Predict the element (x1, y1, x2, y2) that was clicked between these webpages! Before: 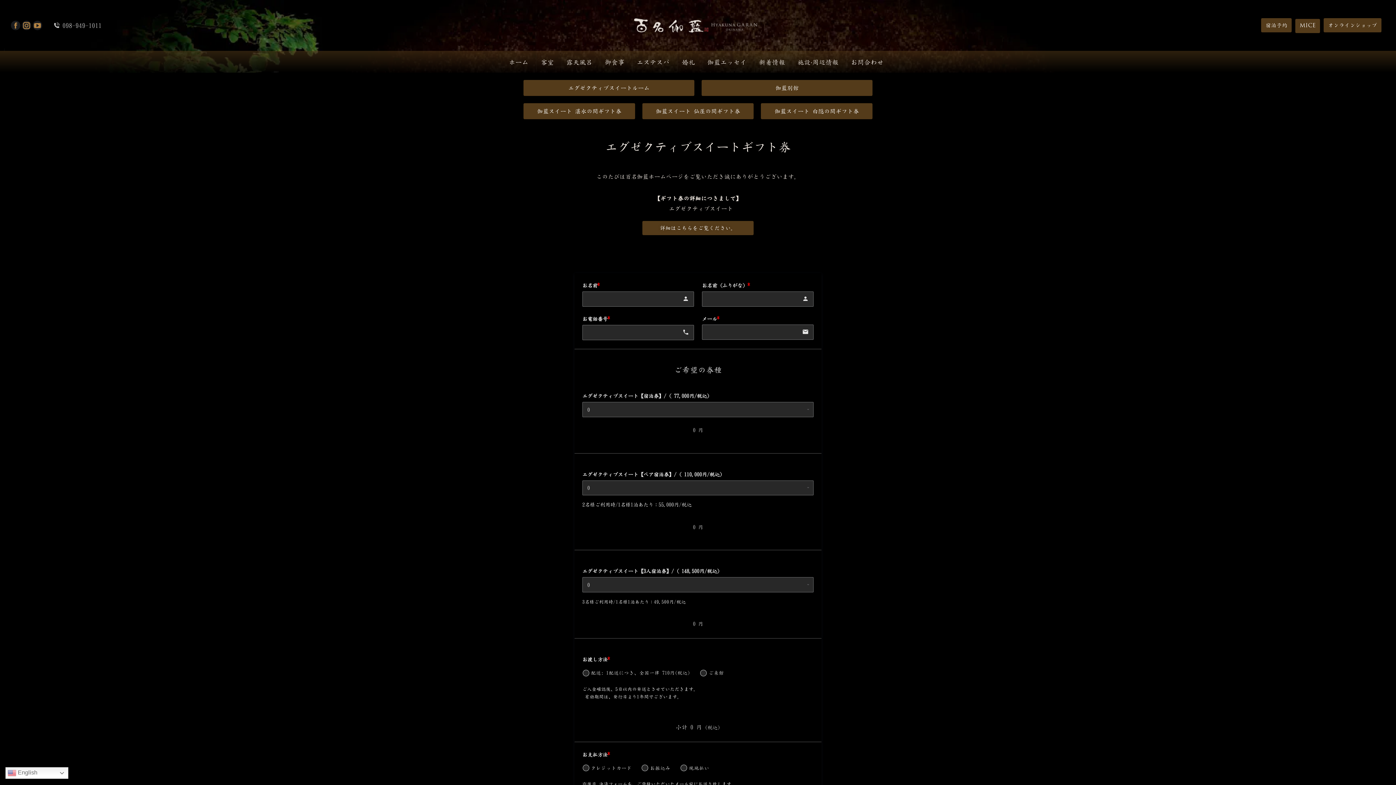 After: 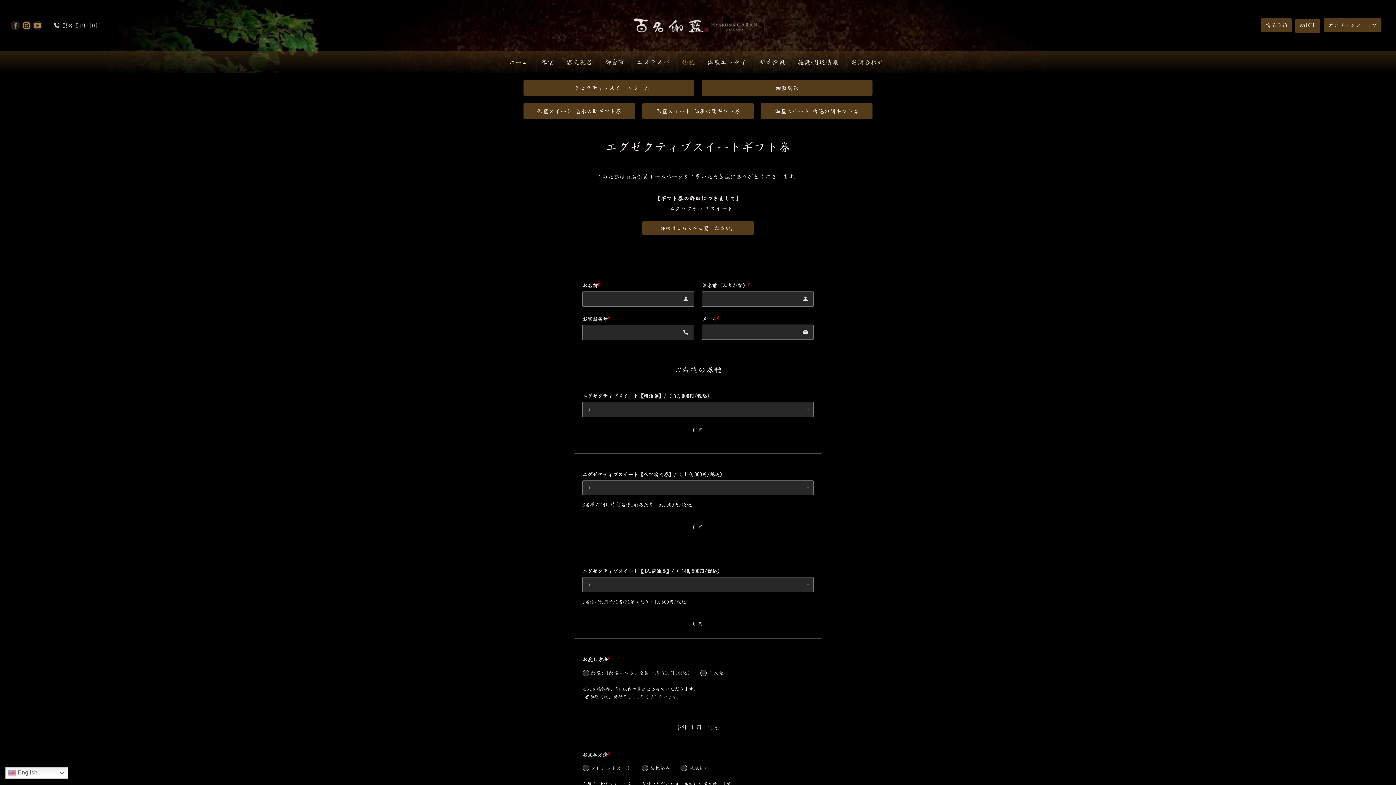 Action: label: 婚礼 bbox: (677, 55, 699, 68)